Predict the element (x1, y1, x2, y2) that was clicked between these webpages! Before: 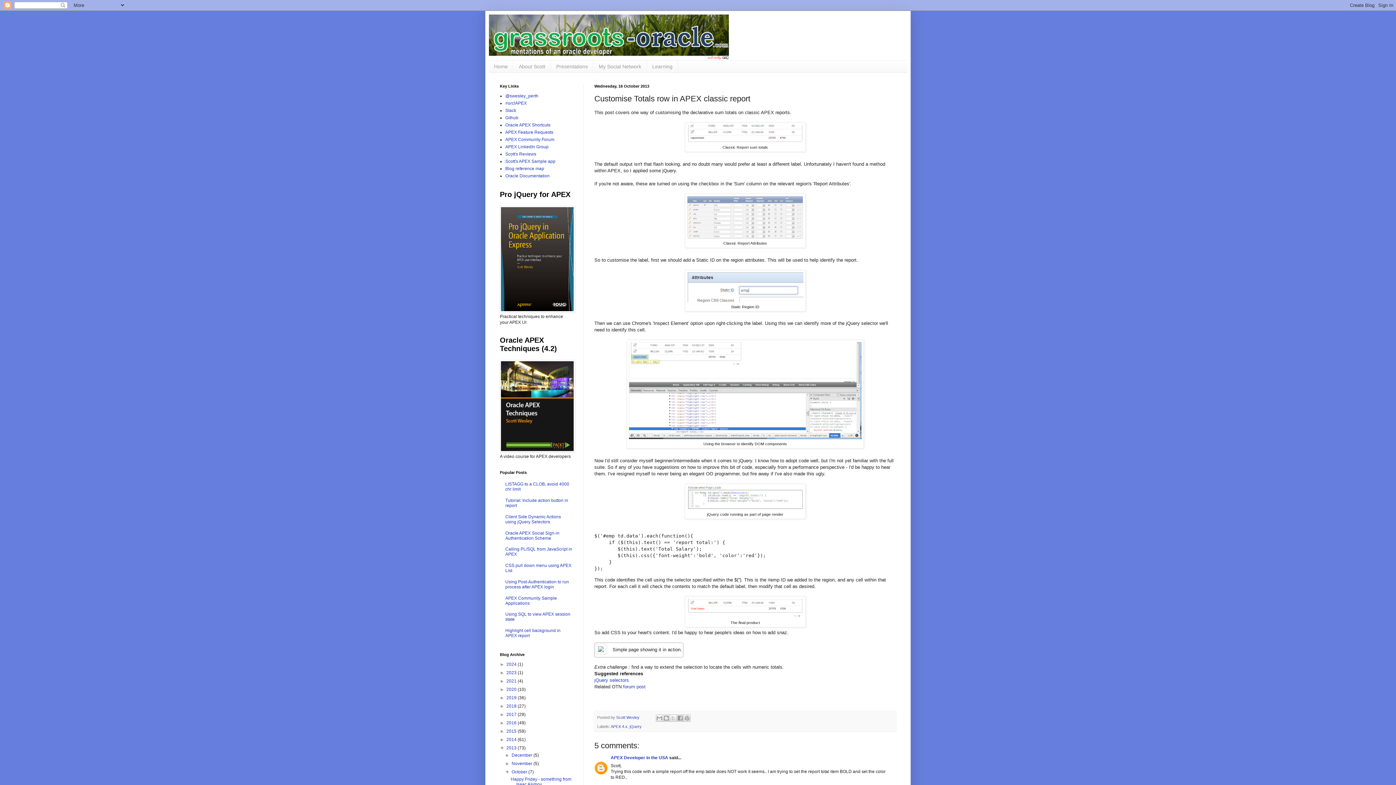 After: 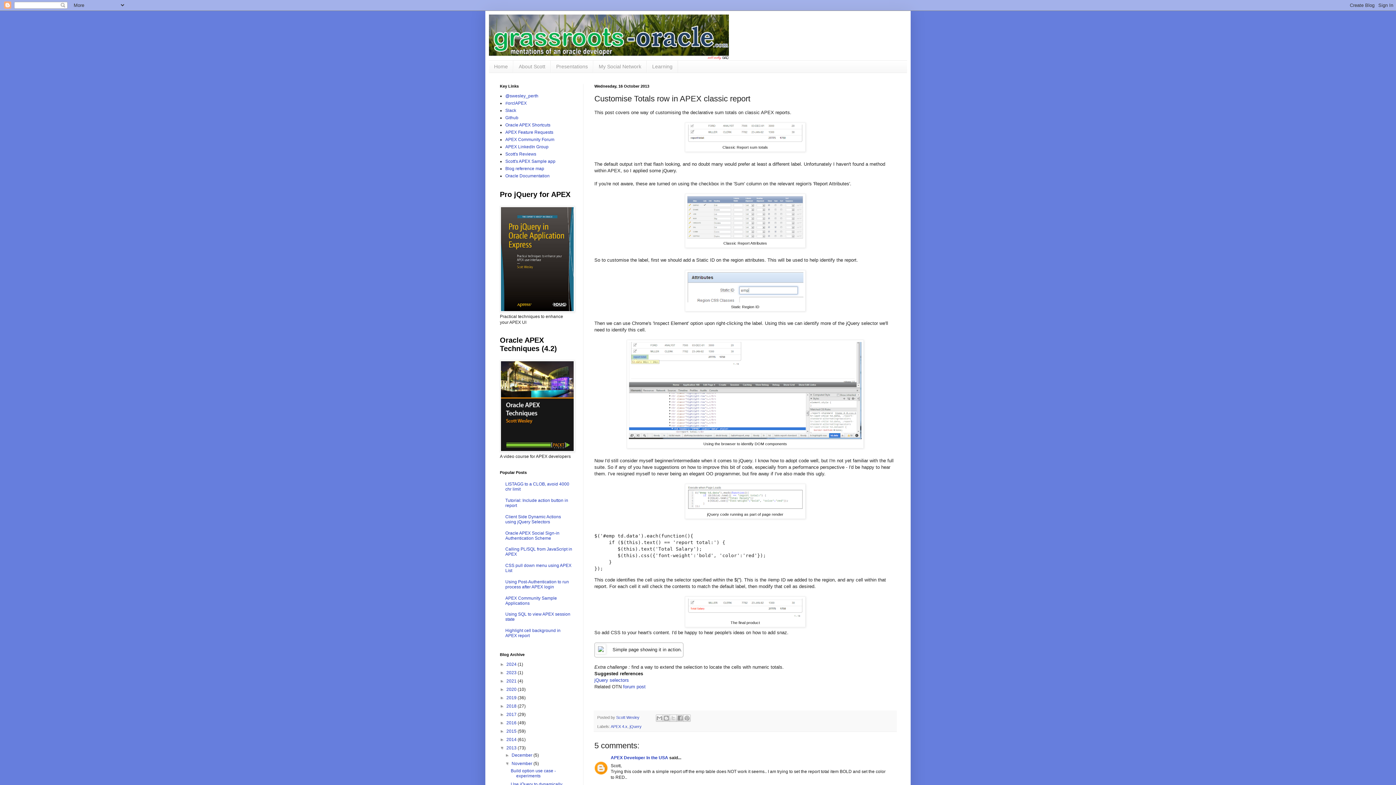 Action: label: ►   bbox: (505, 761, 511, 766)